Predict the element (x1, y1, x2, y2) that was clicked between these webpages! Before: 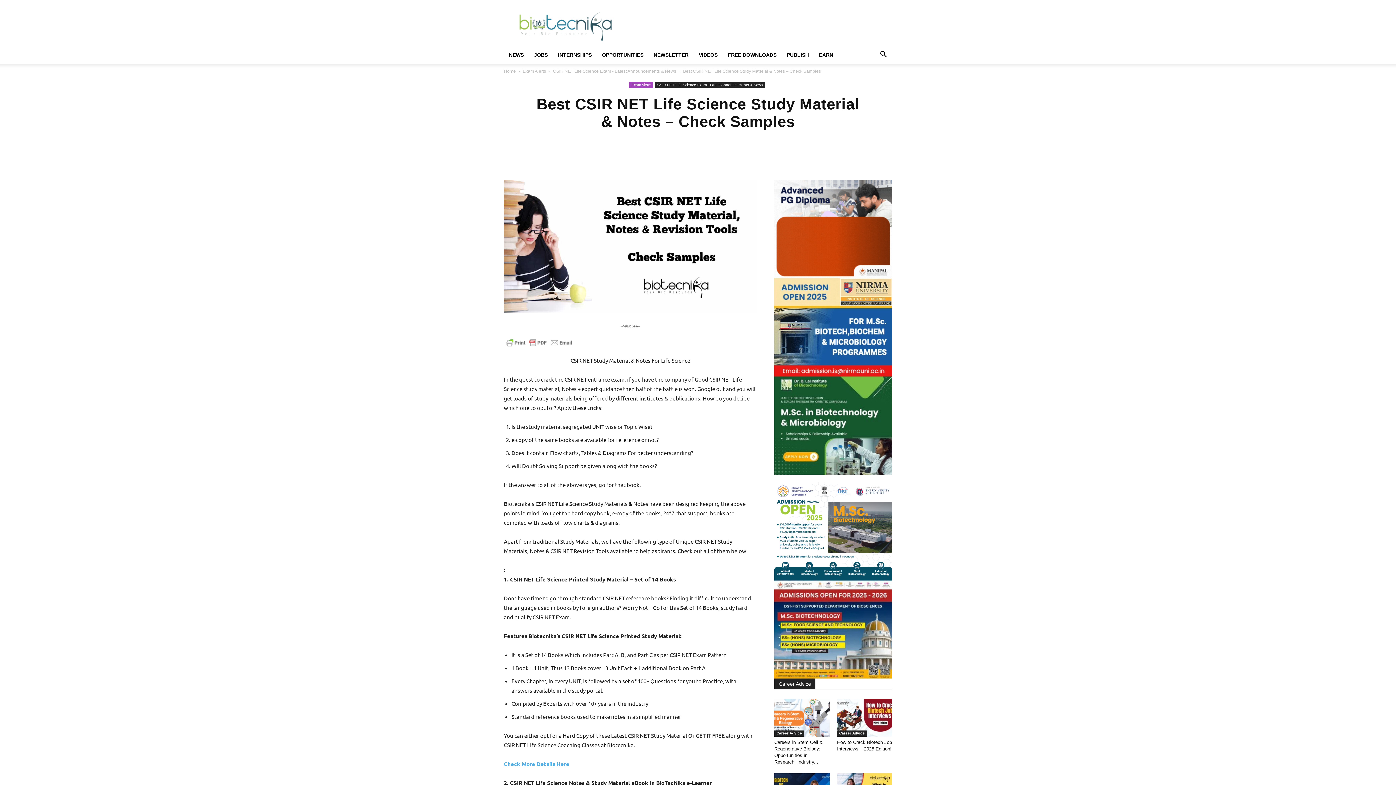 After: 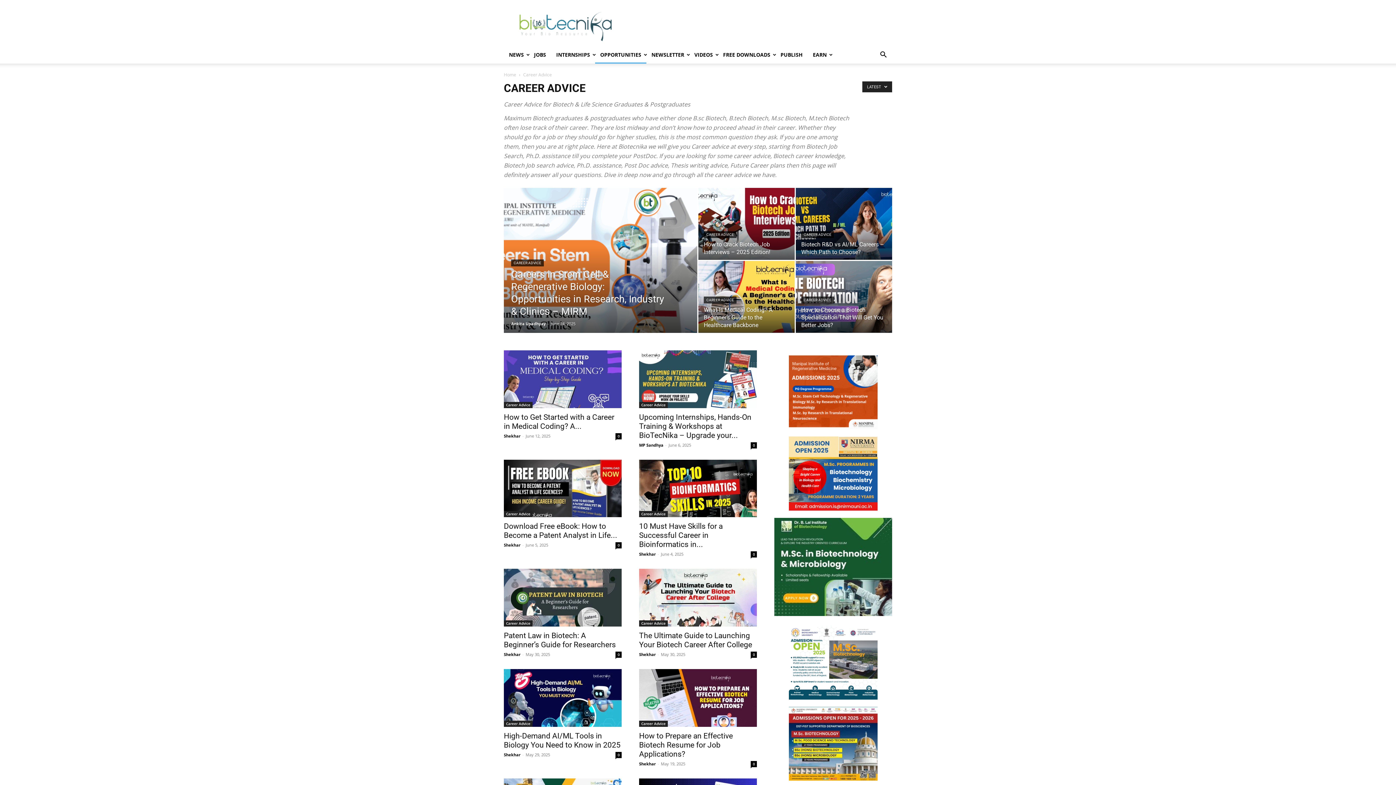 Action: label: Career Advice bbox: (837, 730, 867, 737)